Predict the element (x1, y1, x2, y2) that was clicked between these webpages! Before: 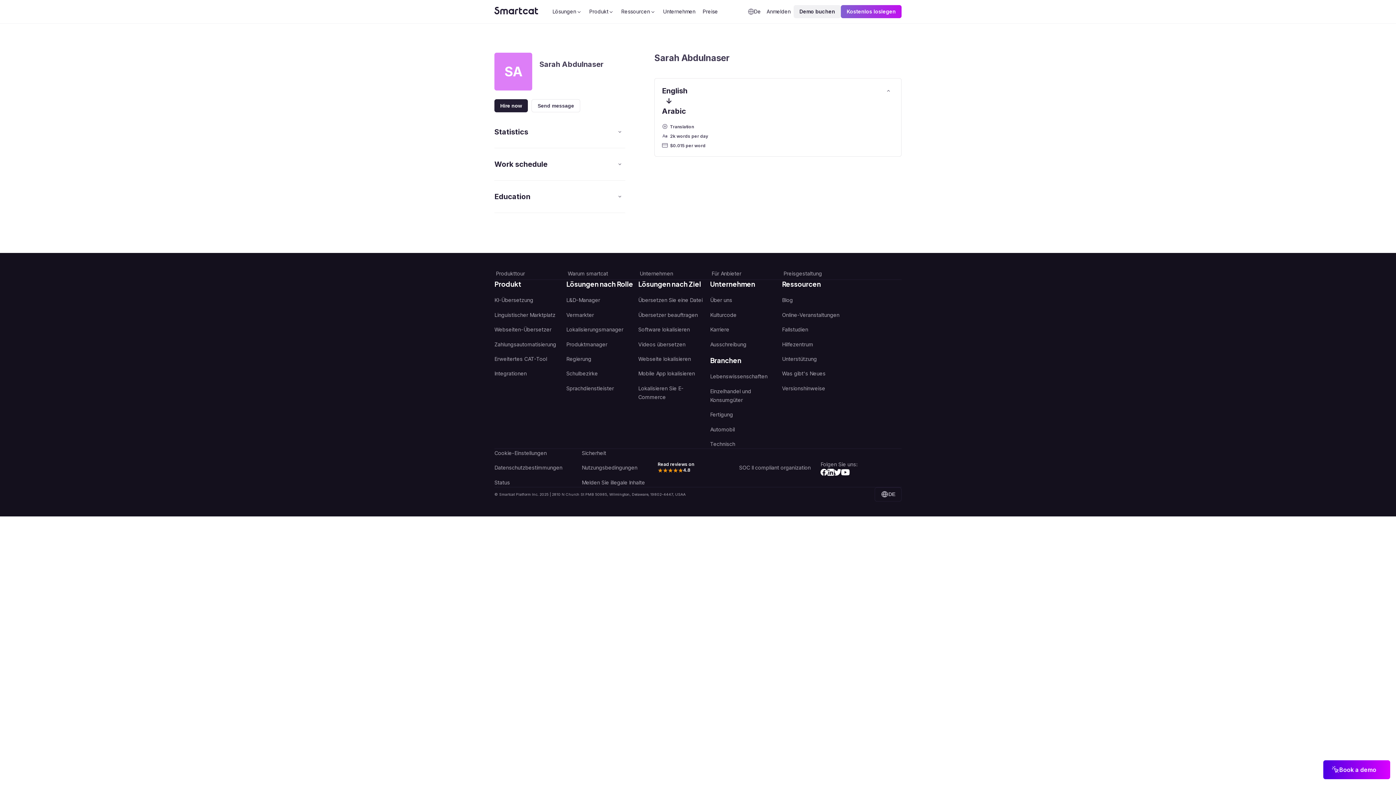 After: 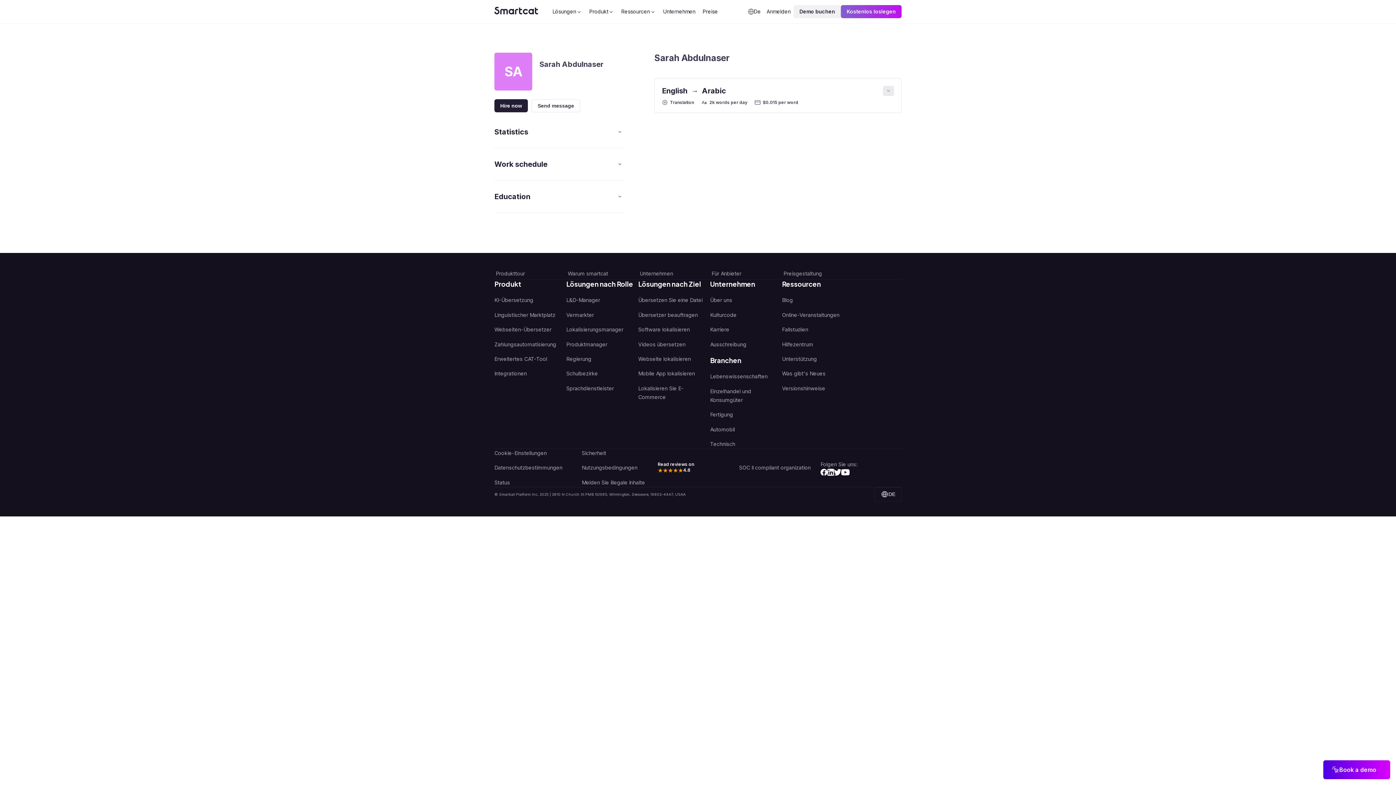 Action: bbox: (883, 85, 894, 96)